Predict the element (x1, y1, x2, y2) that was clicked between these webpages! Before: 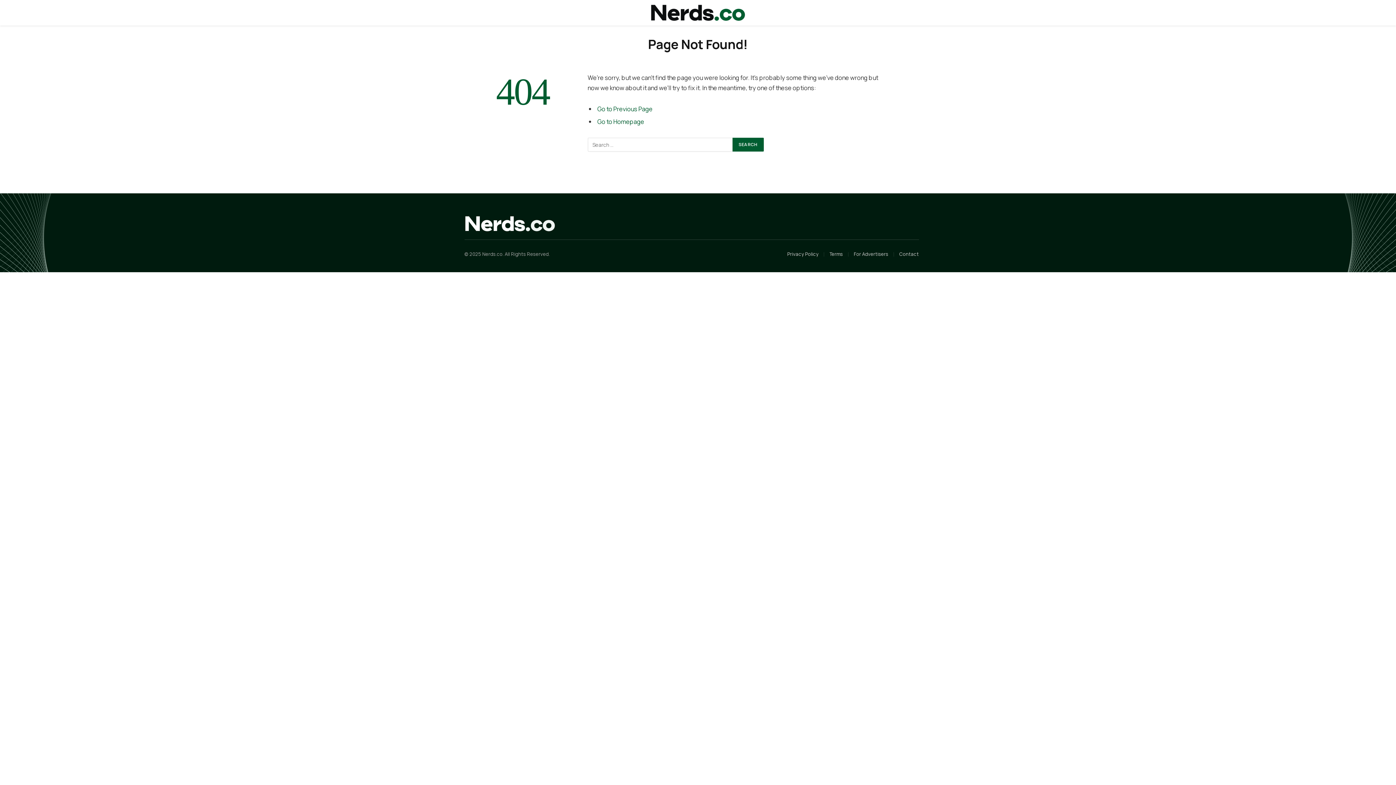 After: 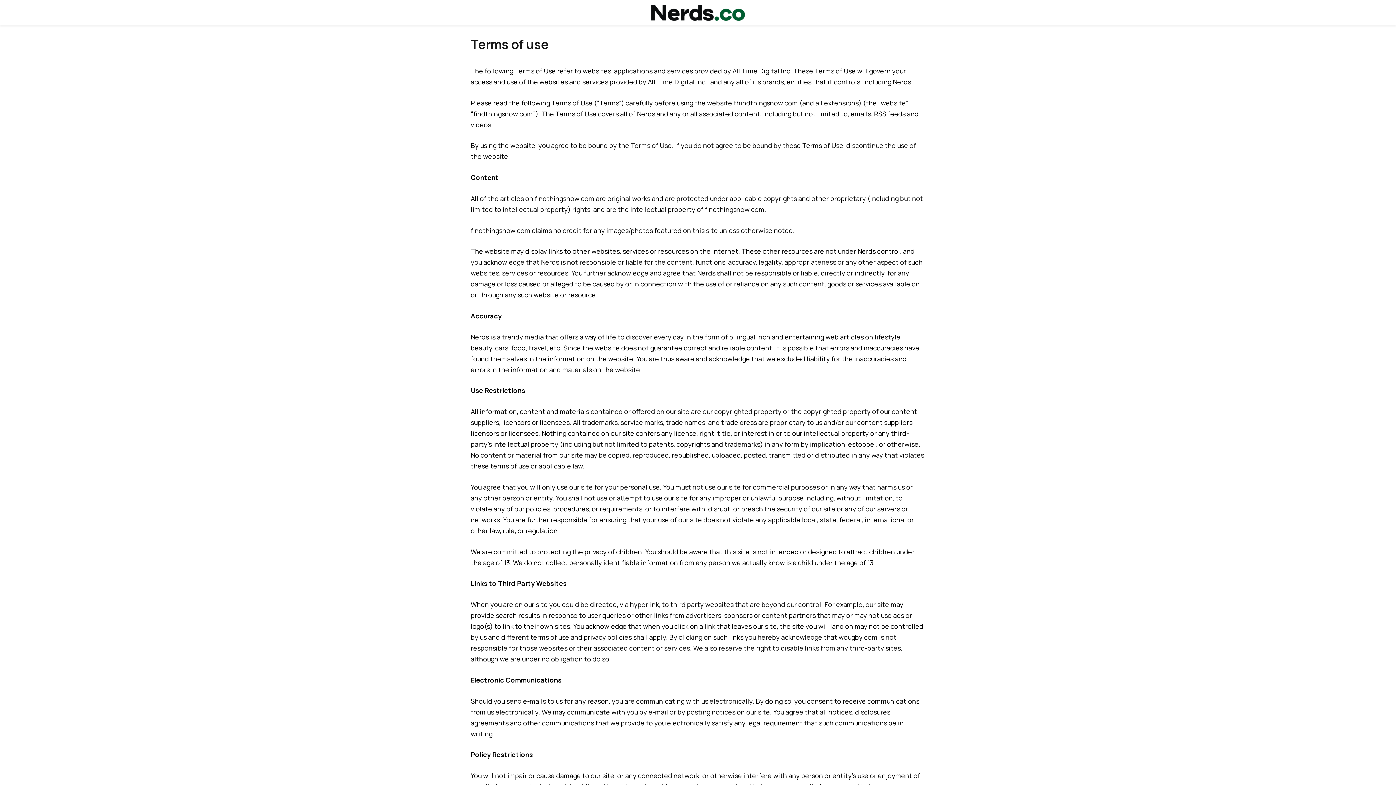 Action: label: Terms bbox: (829, 251, 843, 257)